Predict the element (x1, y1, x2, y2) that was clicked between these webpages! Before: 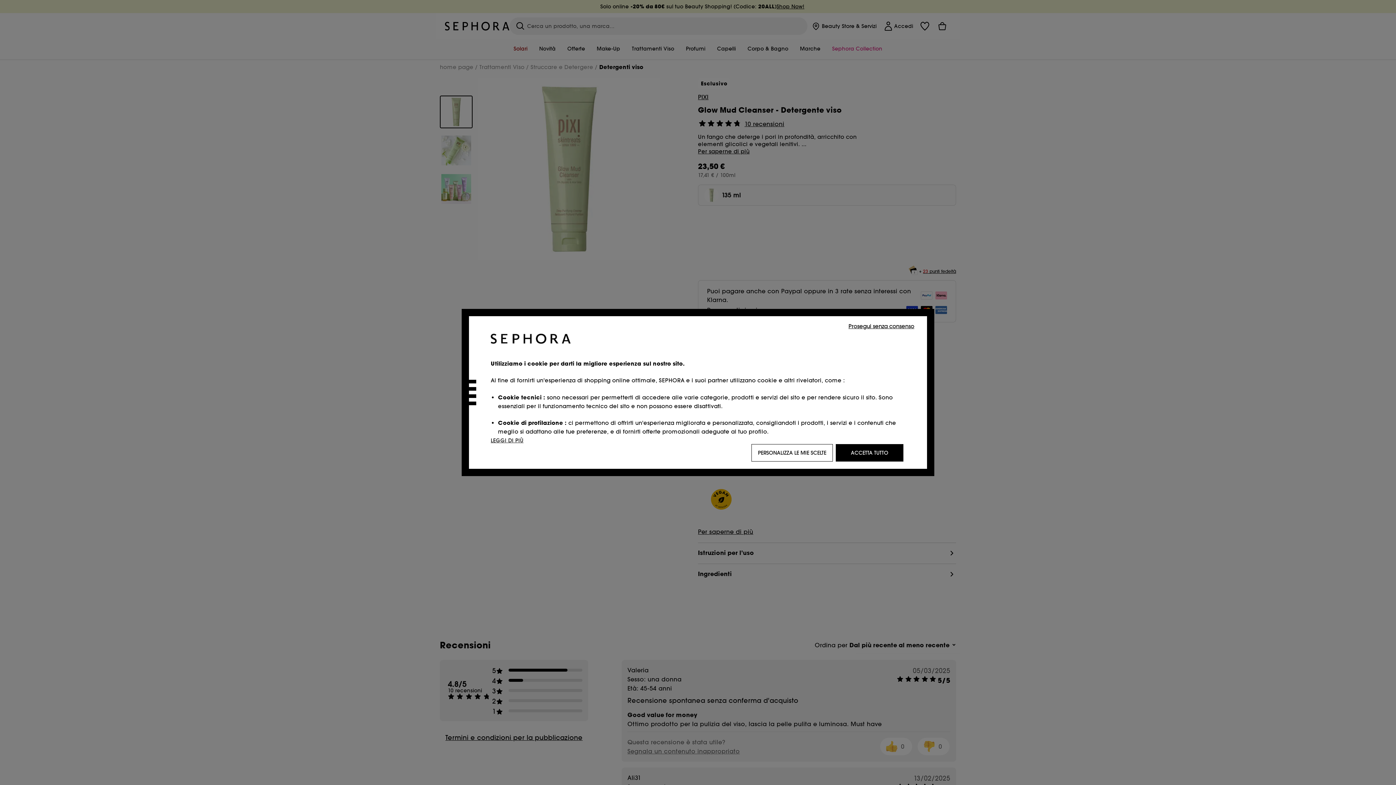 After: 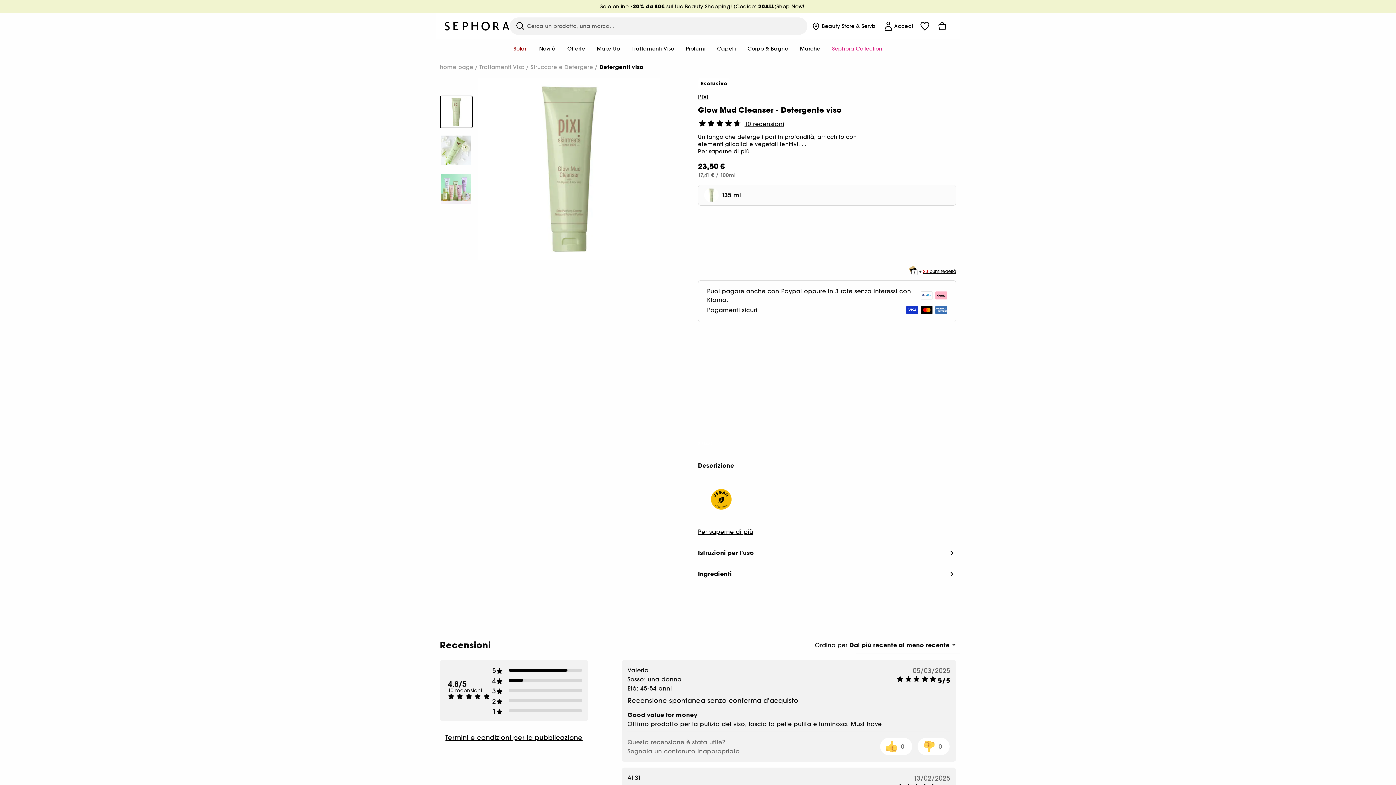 Action: bbox: (836, 444, 903, 461) label: ACCETTA TUTTO